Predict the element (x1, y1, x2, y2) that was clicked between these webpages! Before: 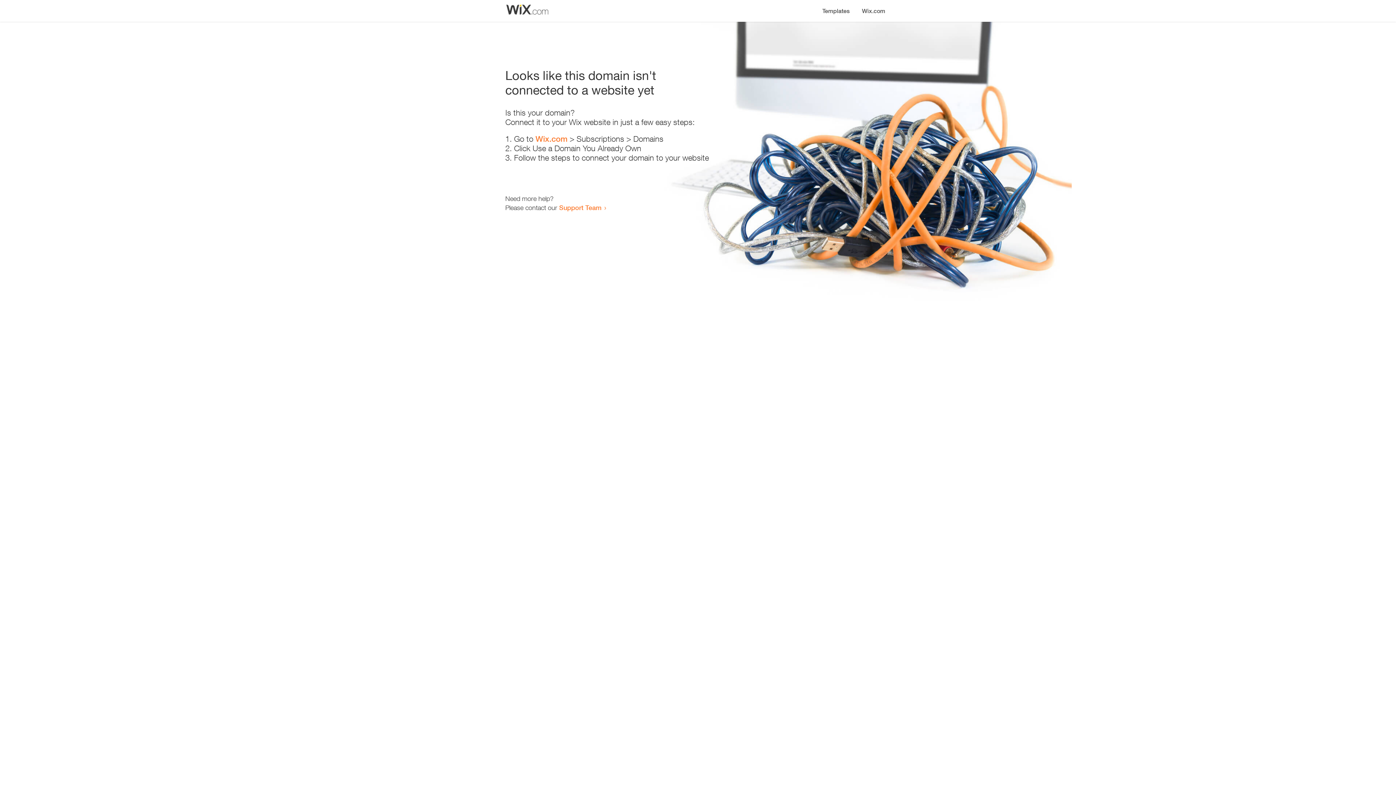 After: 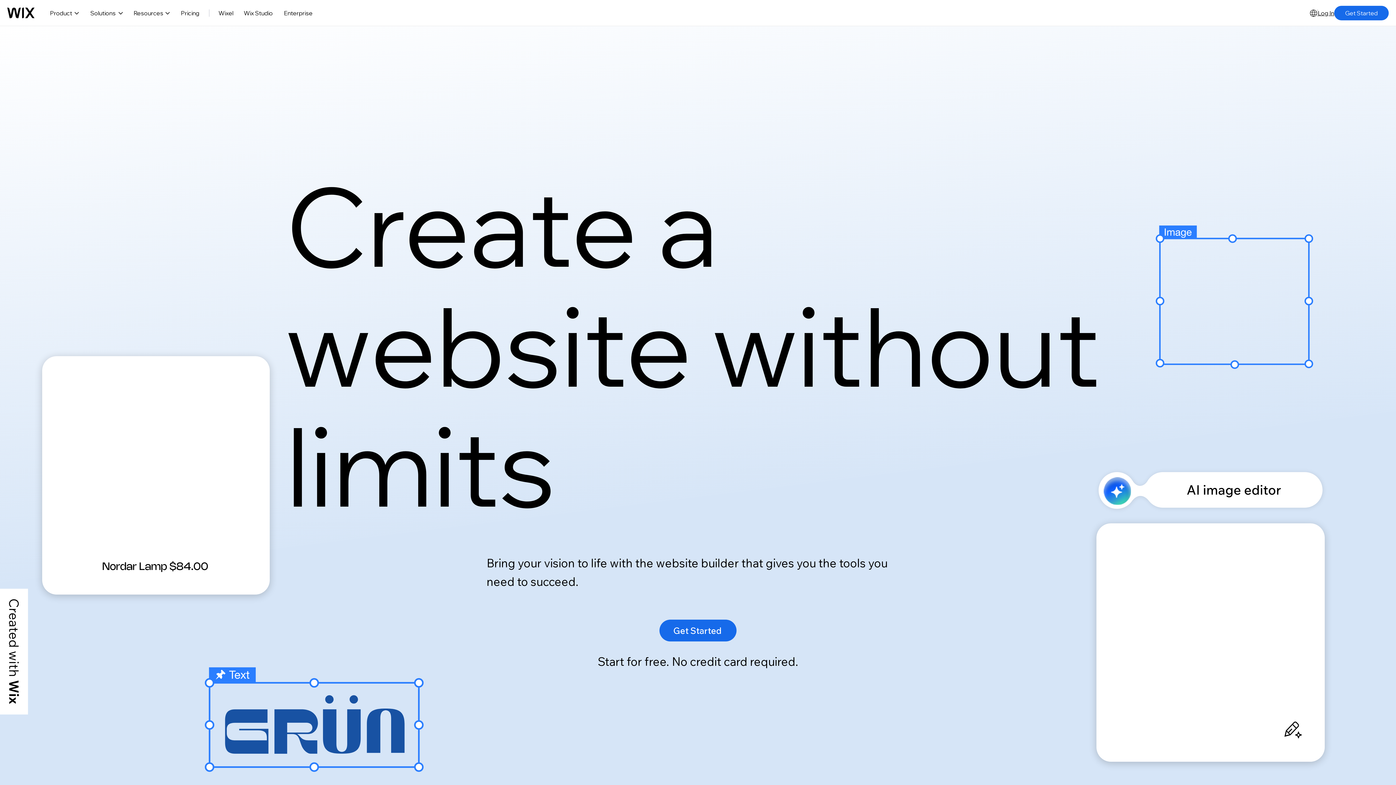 Action: bbox: (856, 0, 890, 14) label: Wix.com